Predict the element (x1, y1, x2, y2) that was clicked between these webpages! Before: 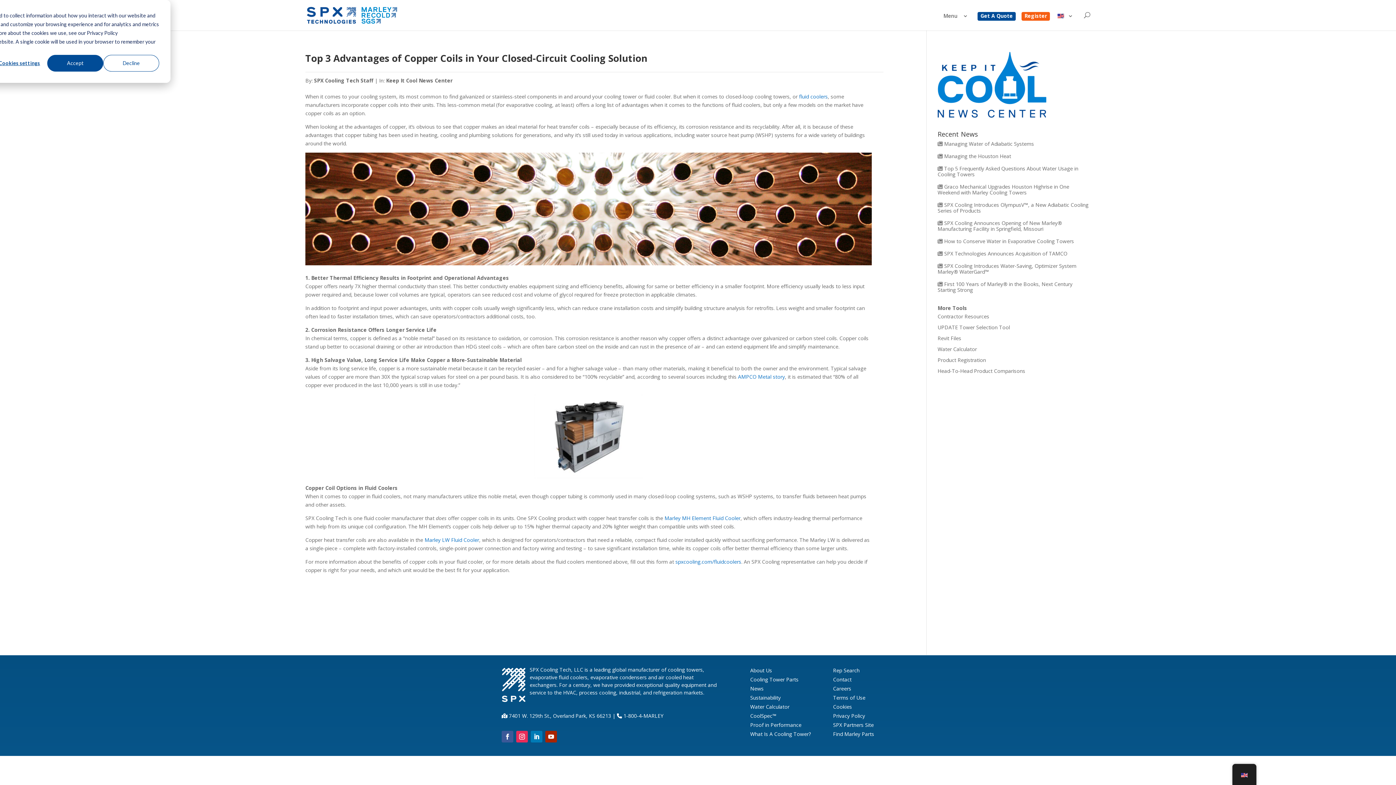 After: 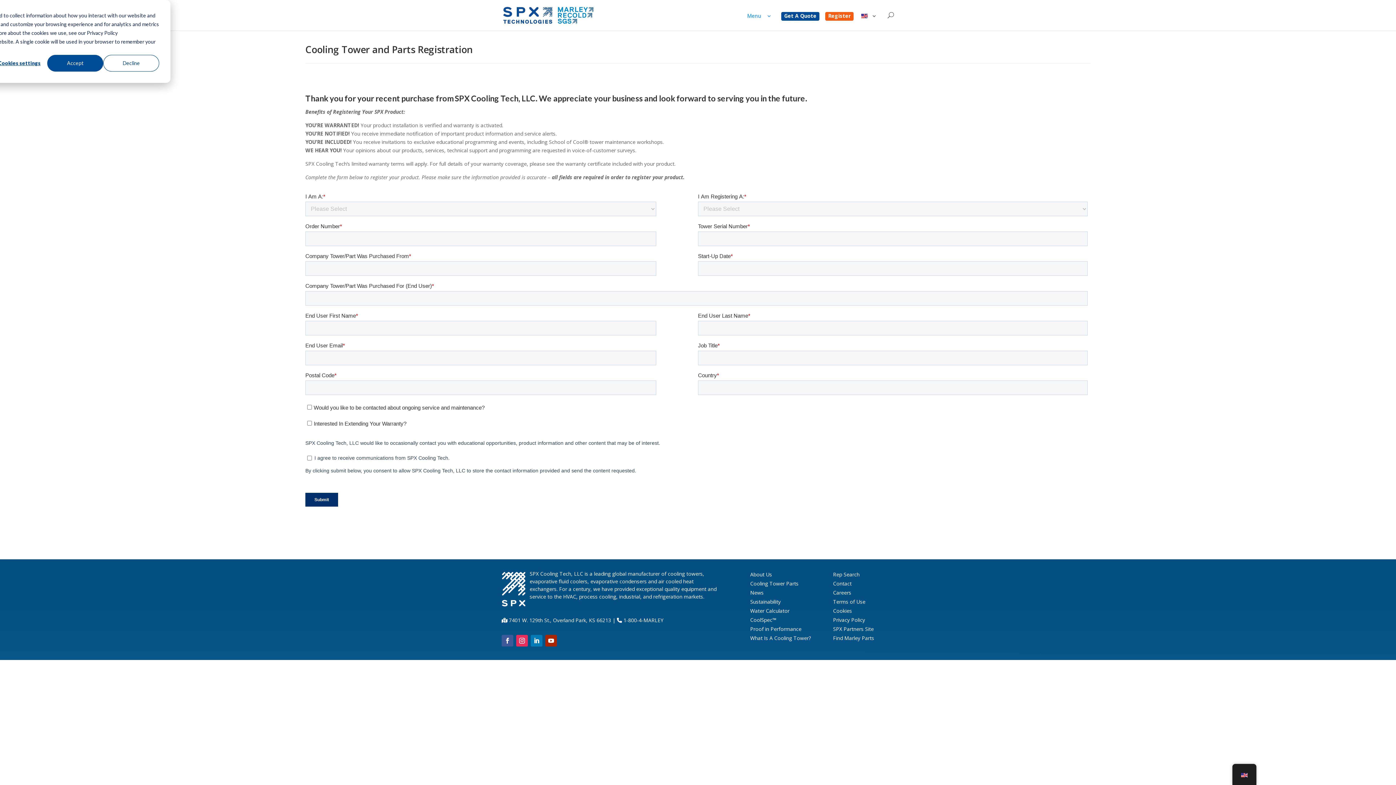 Action: label: Register bbox: (1024, 13, 1047, 30)